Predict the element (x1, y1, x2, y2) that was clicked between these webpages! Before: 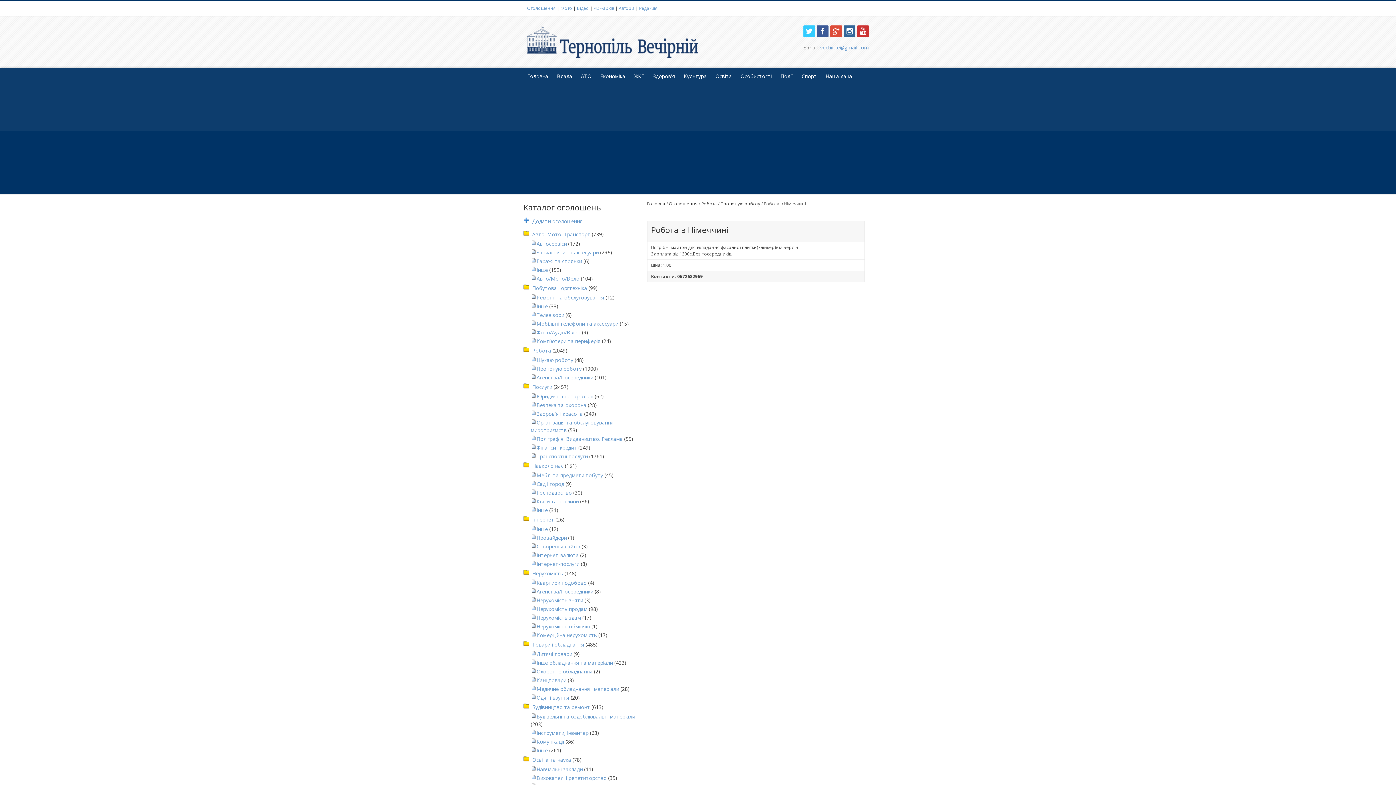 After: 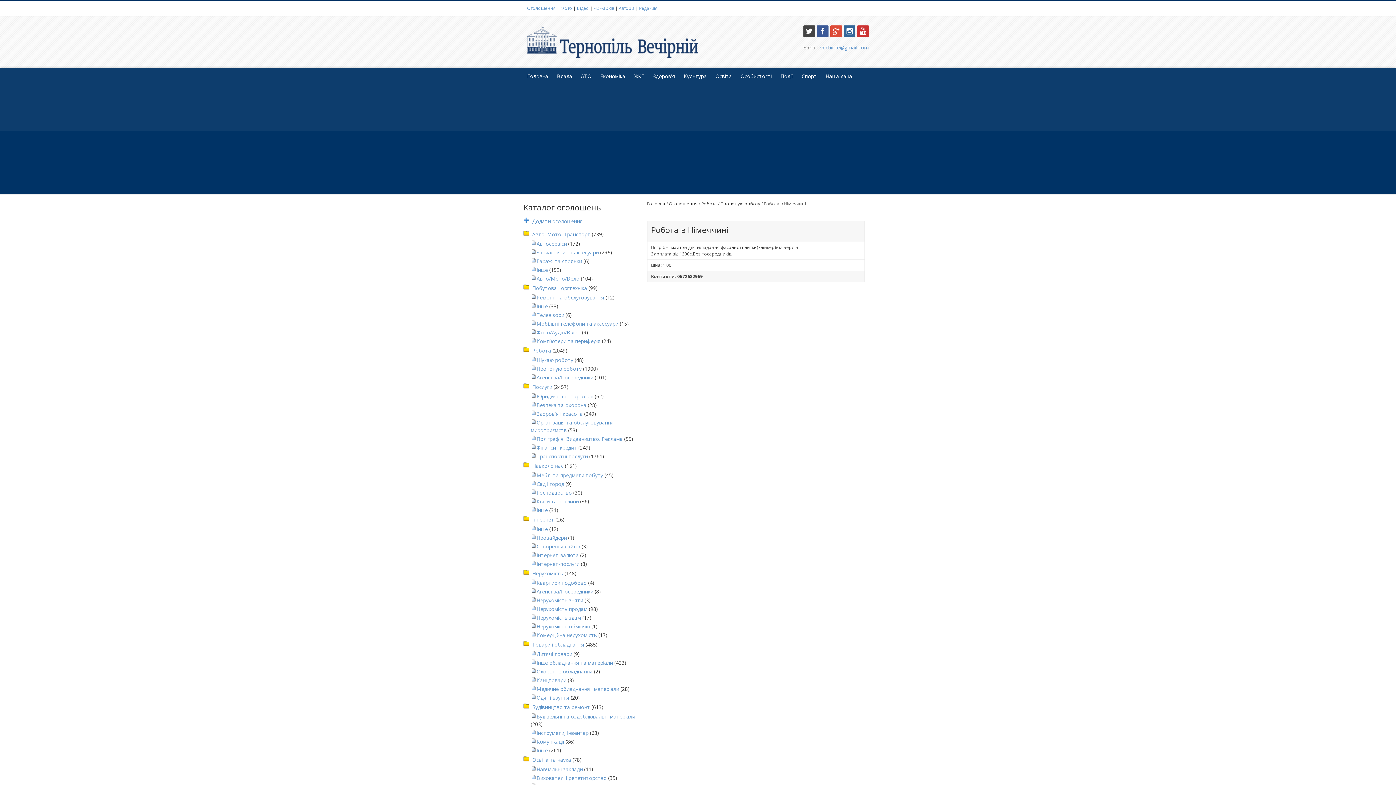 Action: bbox: (803, 25, 815, 37)